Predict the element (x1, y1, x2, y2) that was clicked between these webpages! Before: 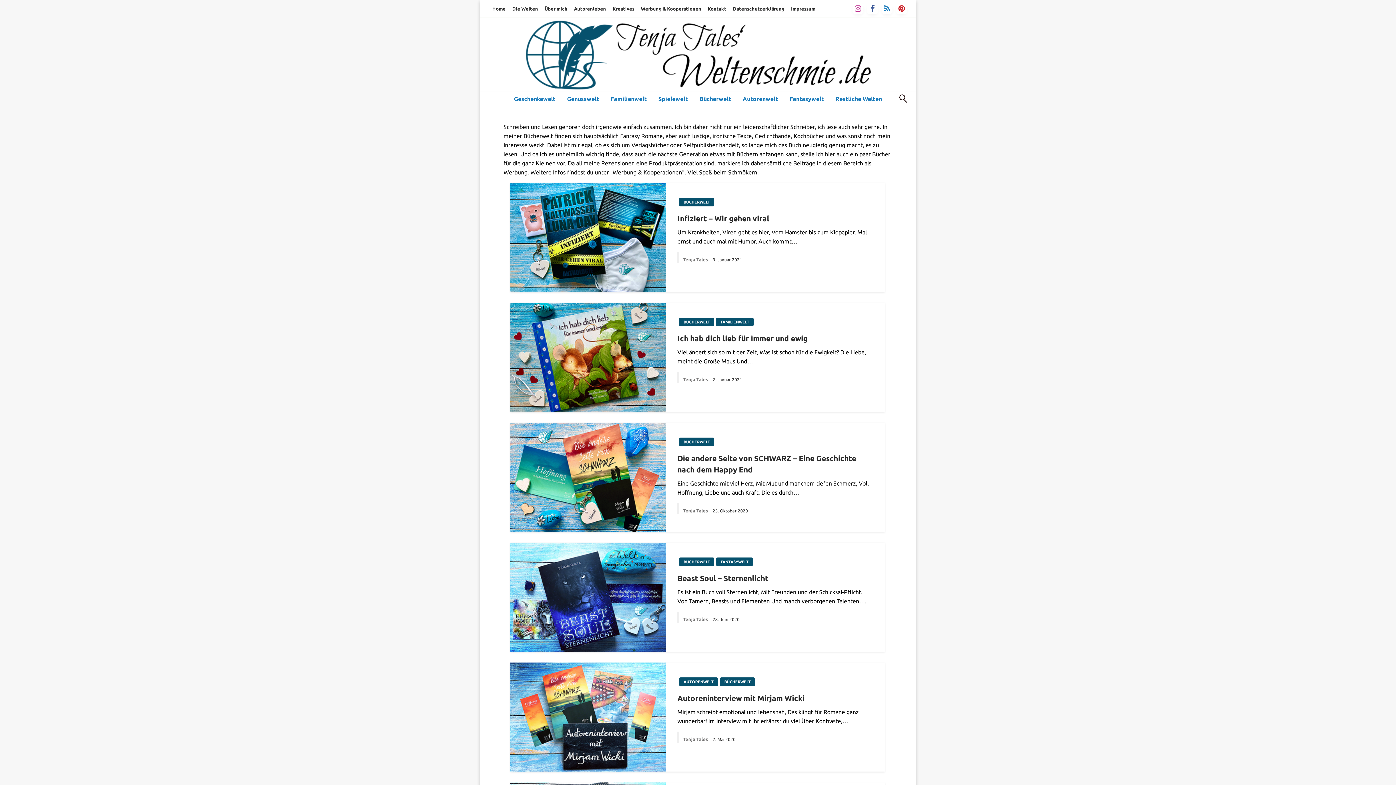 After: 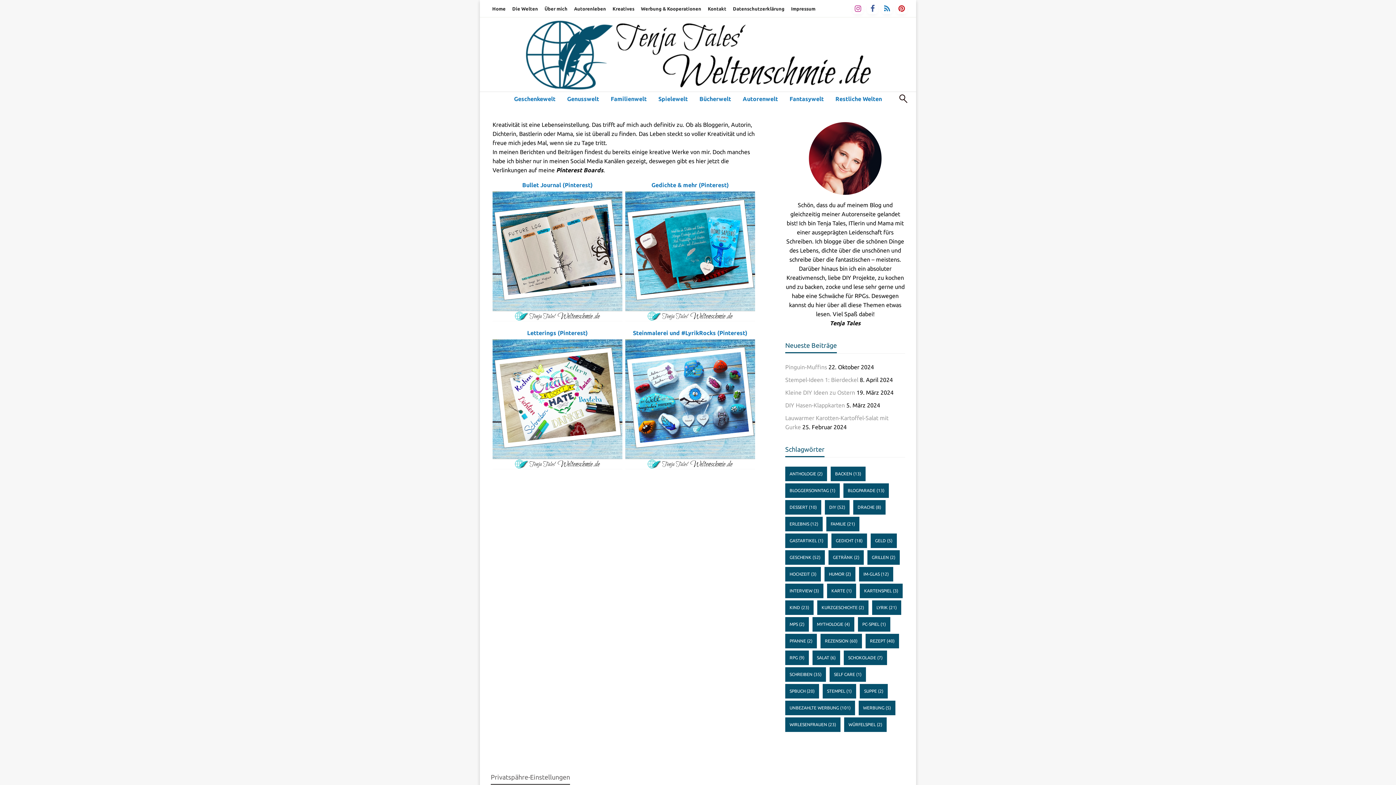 Action: bbox: (609, 3, 637, 13) label: Kreatives